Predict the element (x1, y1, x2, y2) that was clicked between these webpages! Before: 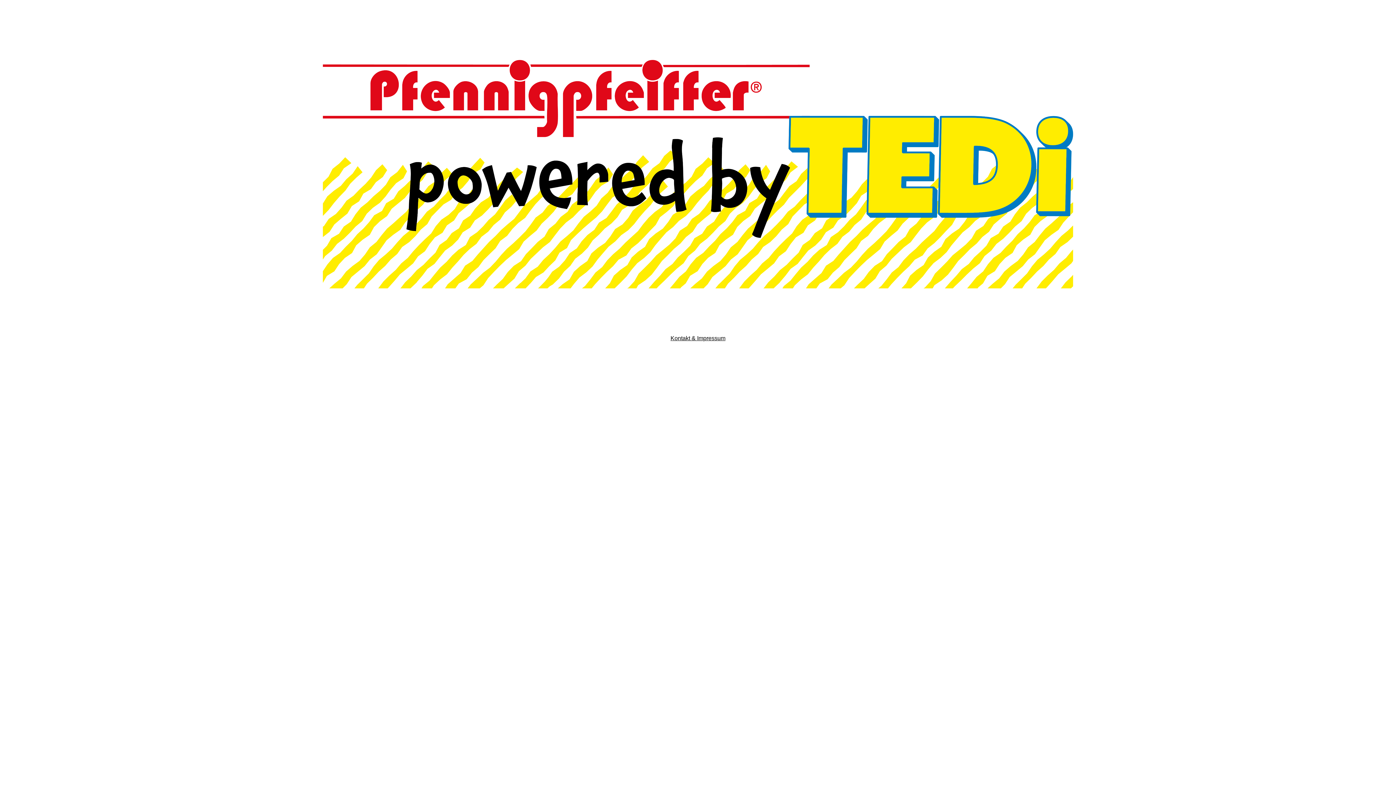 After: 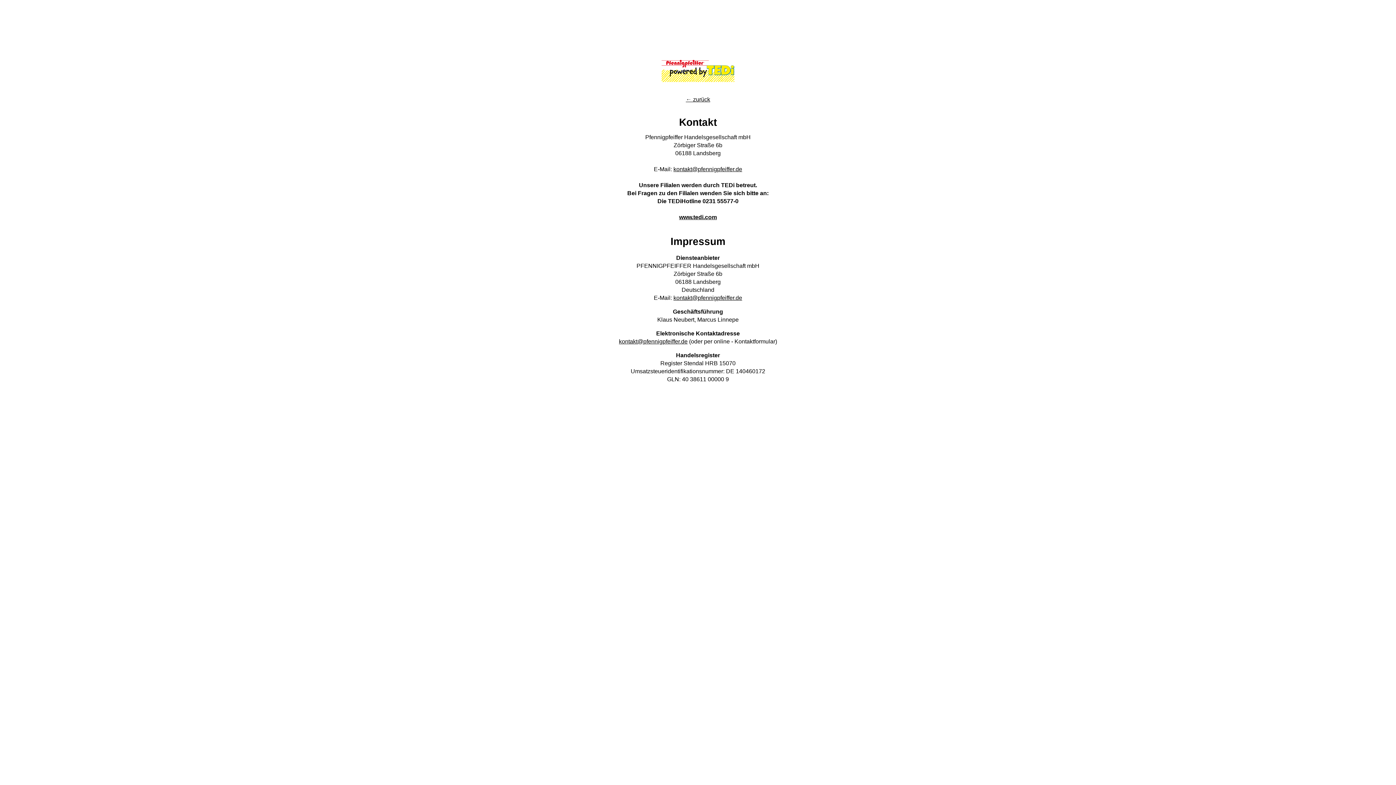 Action: label: Kontakt & Impressum bbox: (670, 335, 725, 341)